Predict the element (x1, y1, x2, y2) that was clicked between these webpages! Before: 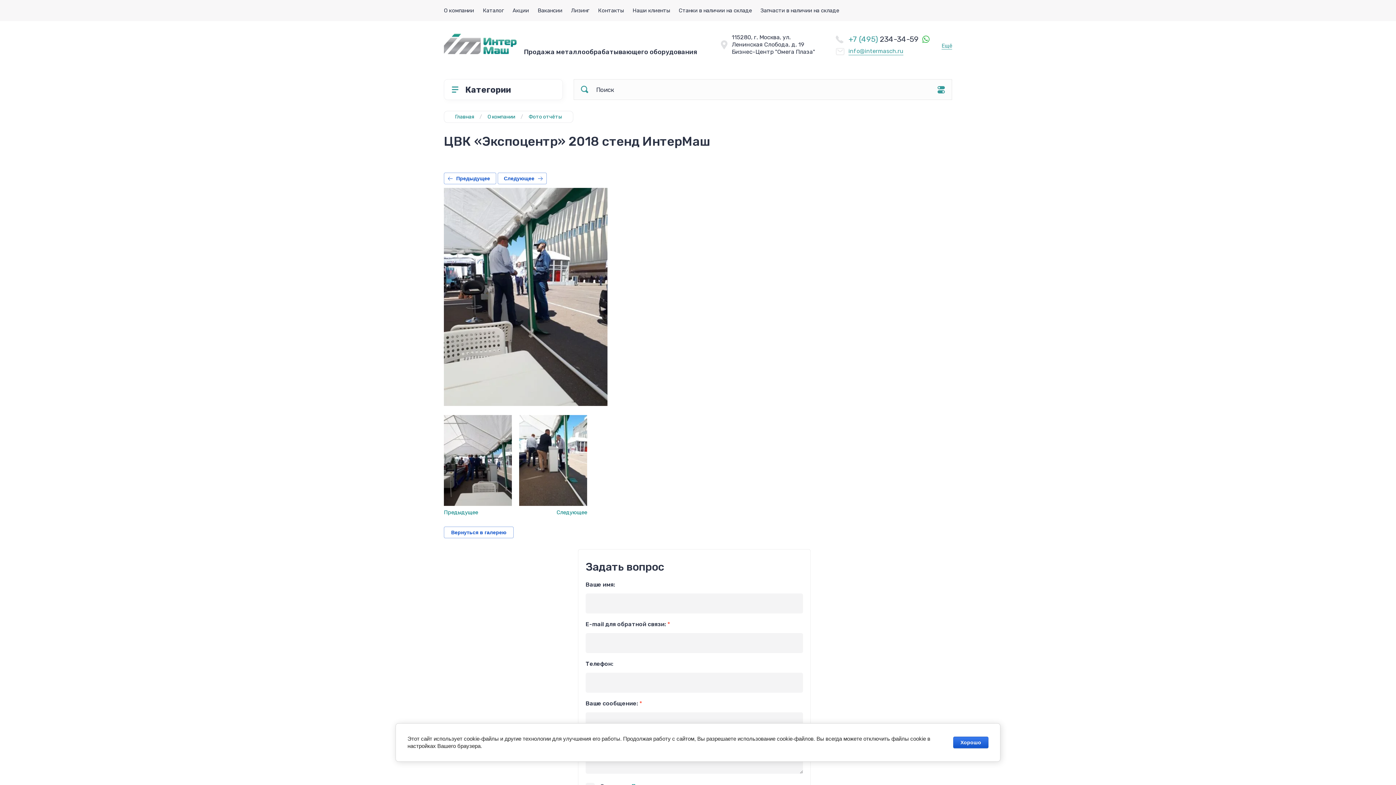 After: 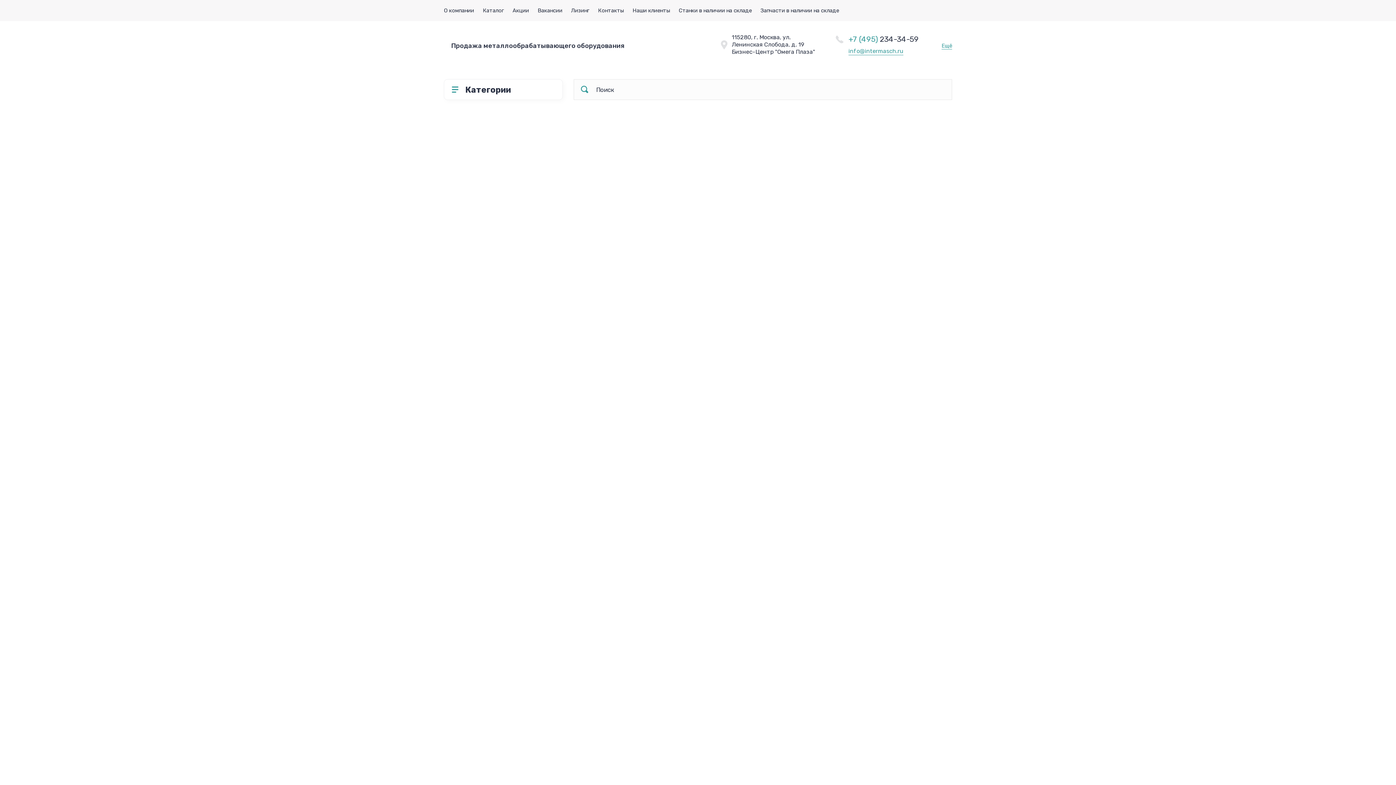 Action: label: О компании bbox: (444, 0, 478, 21)